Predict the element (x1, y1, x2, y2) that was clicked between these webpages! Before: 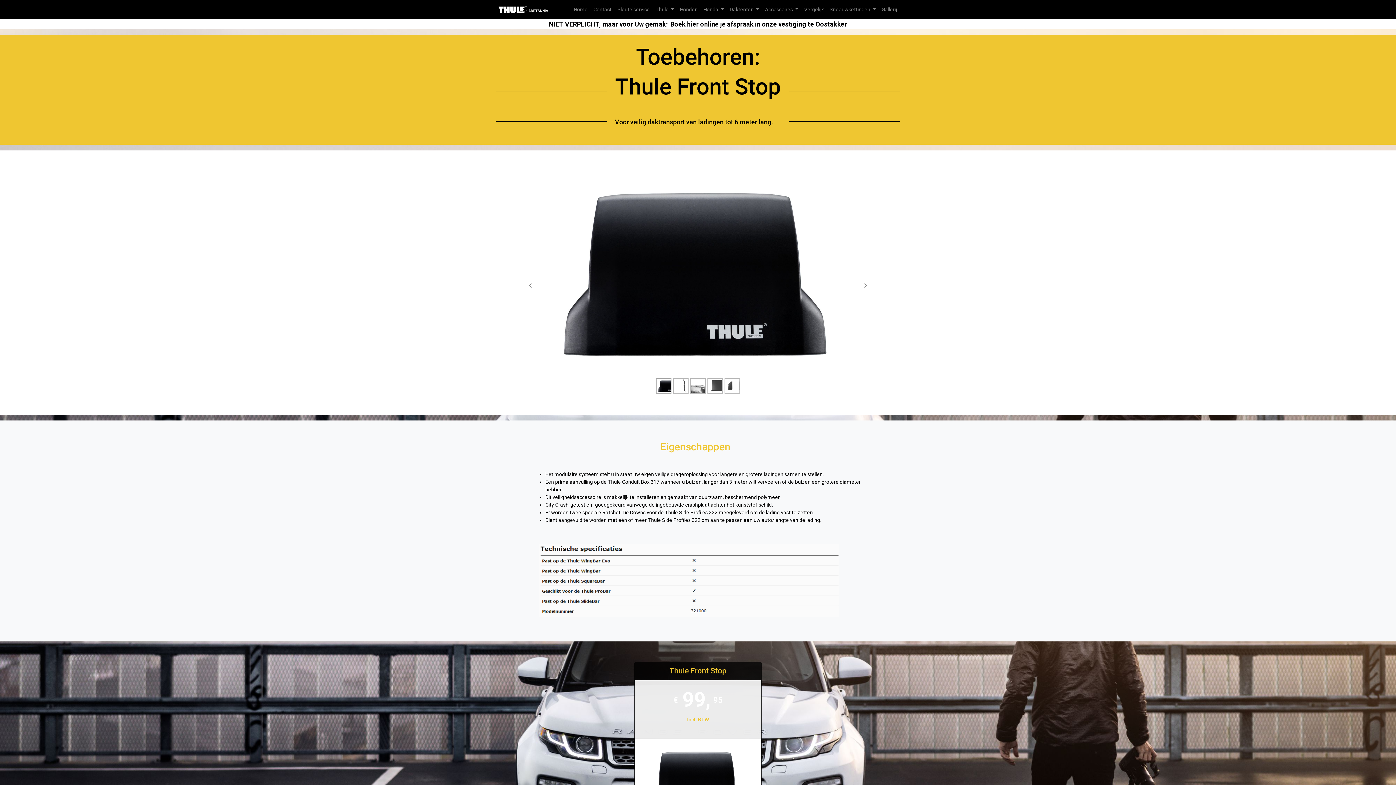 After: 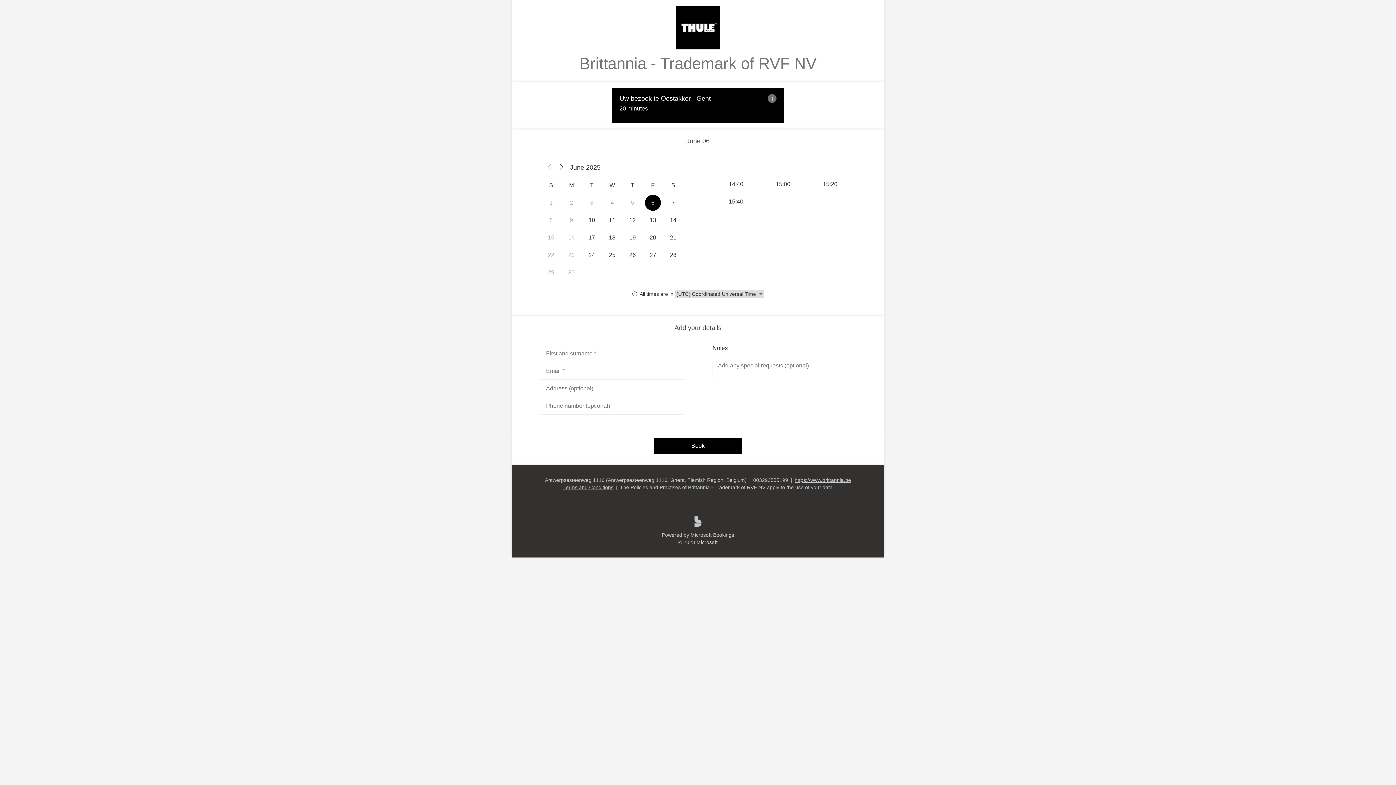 Action: label: Boek hier online je afspraak in onze vestiging te Oostakker bbox: (670, 21, 847, 27)